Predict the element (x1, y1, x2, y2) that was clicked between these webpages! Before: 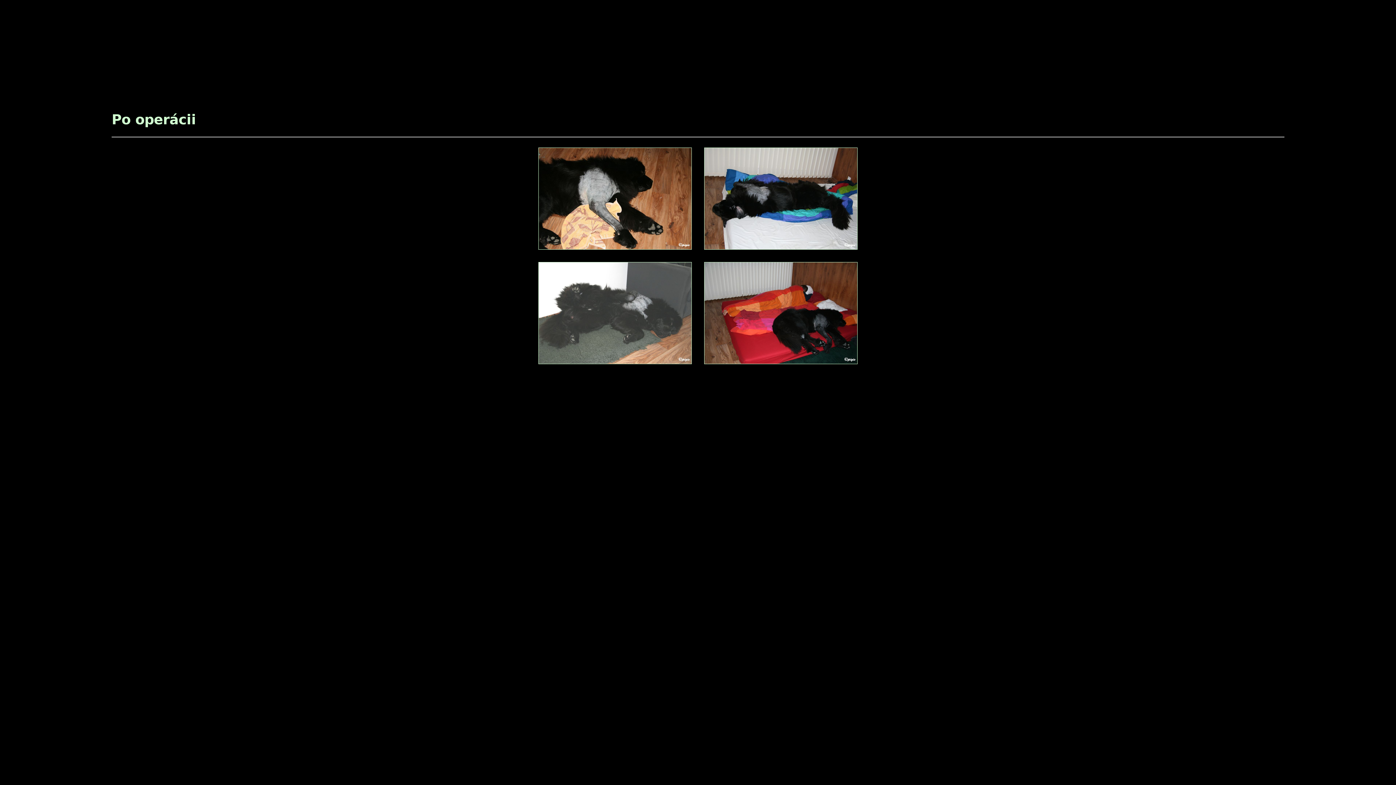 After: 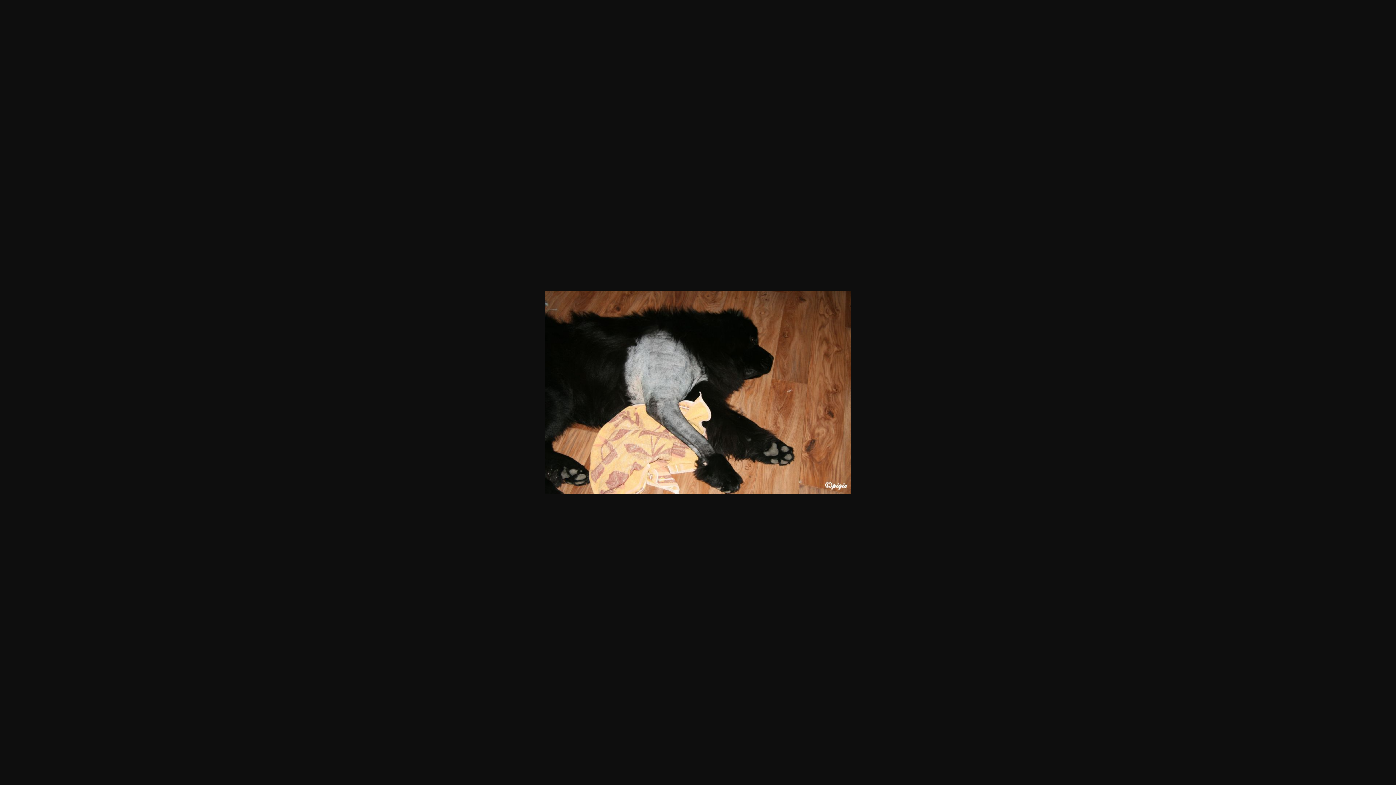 Action: bbox: (538, 244, 692, 251)